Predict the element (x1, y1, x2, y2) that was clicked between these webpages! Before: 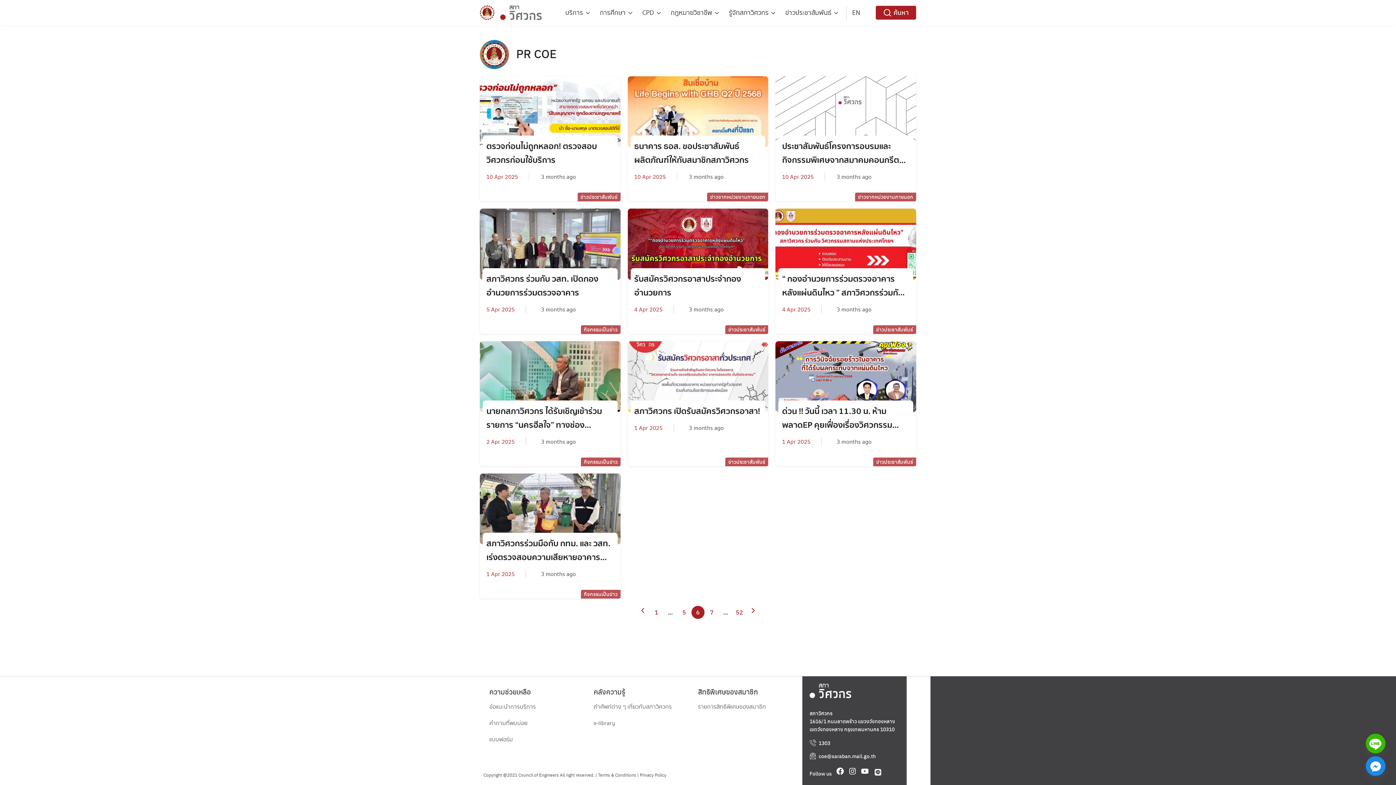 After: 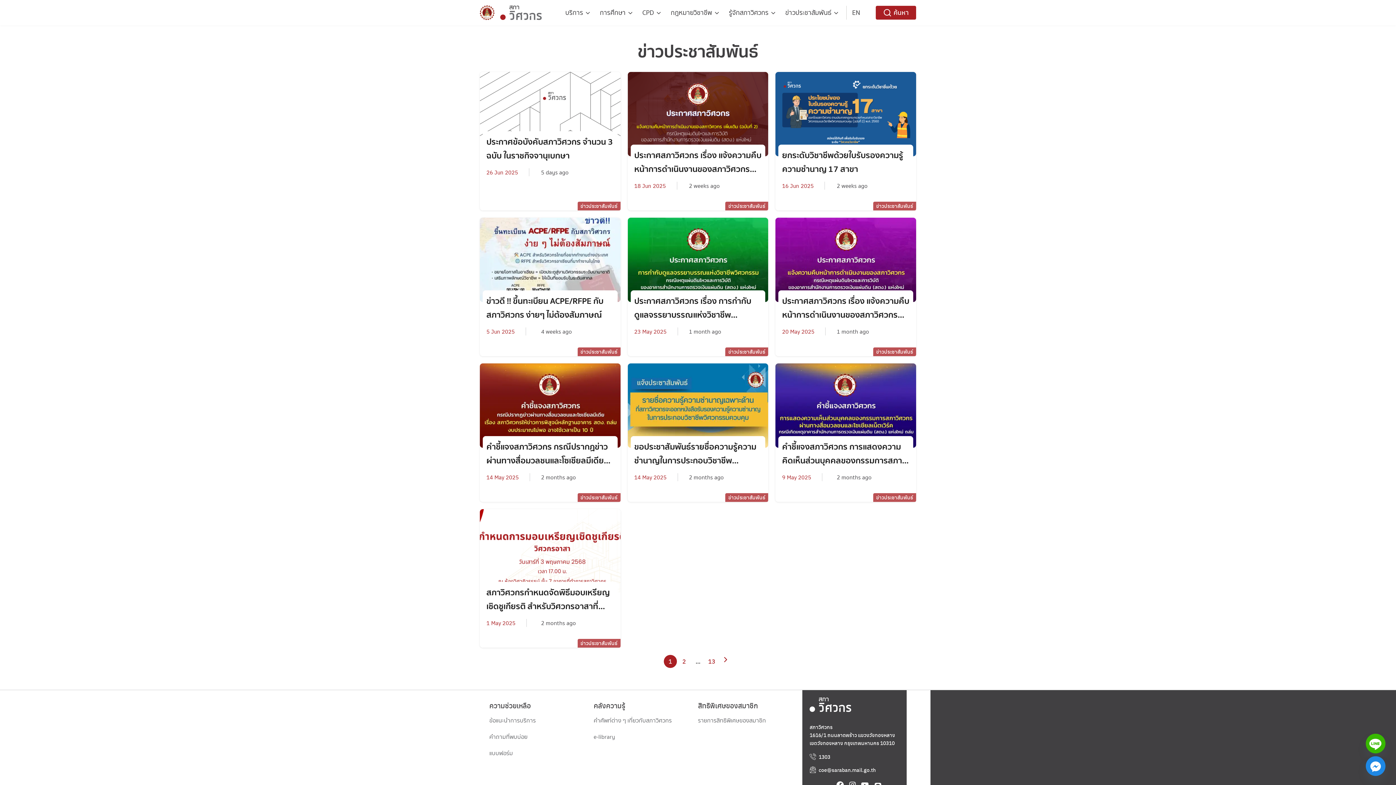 Action: bbox: (728, 458, 765, 465) label: ข่าวประชาสัมพันธ์